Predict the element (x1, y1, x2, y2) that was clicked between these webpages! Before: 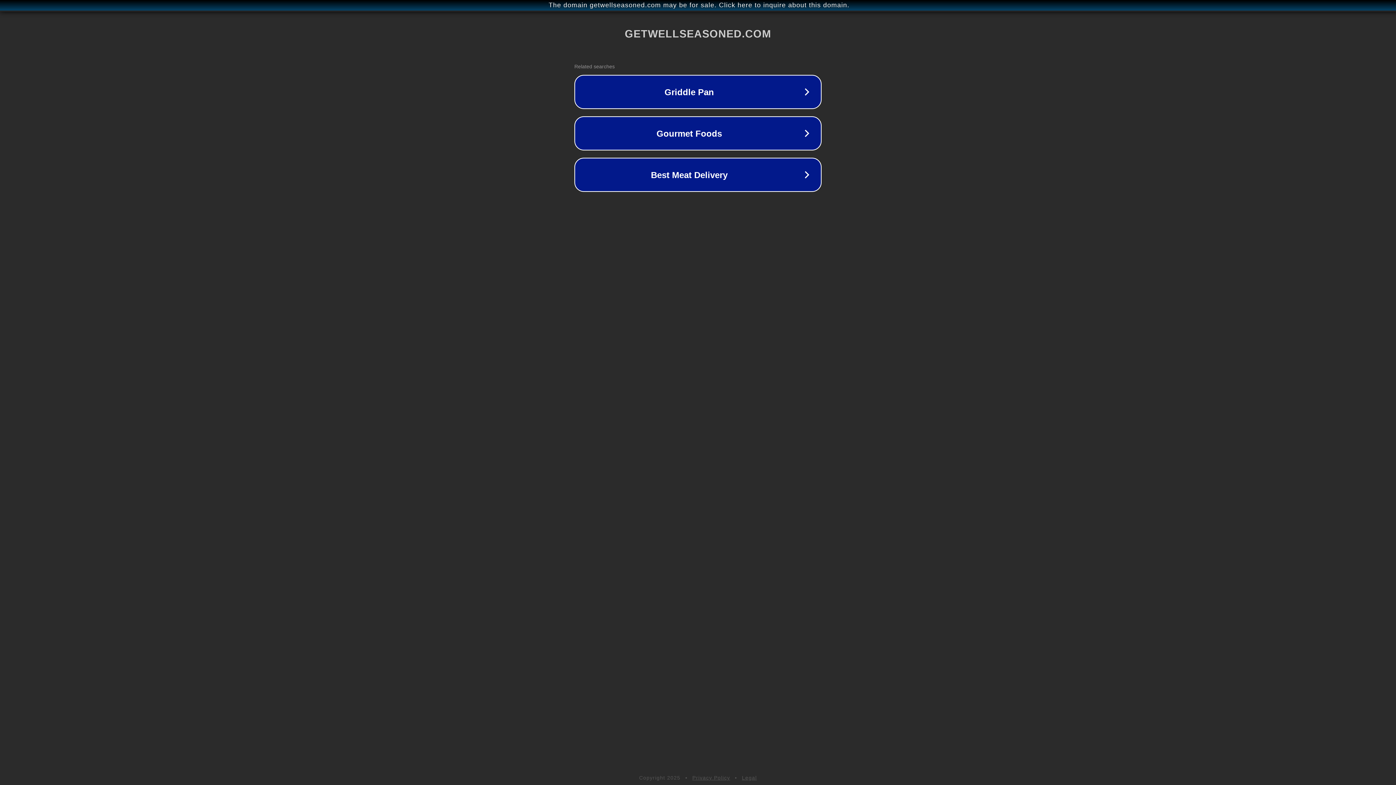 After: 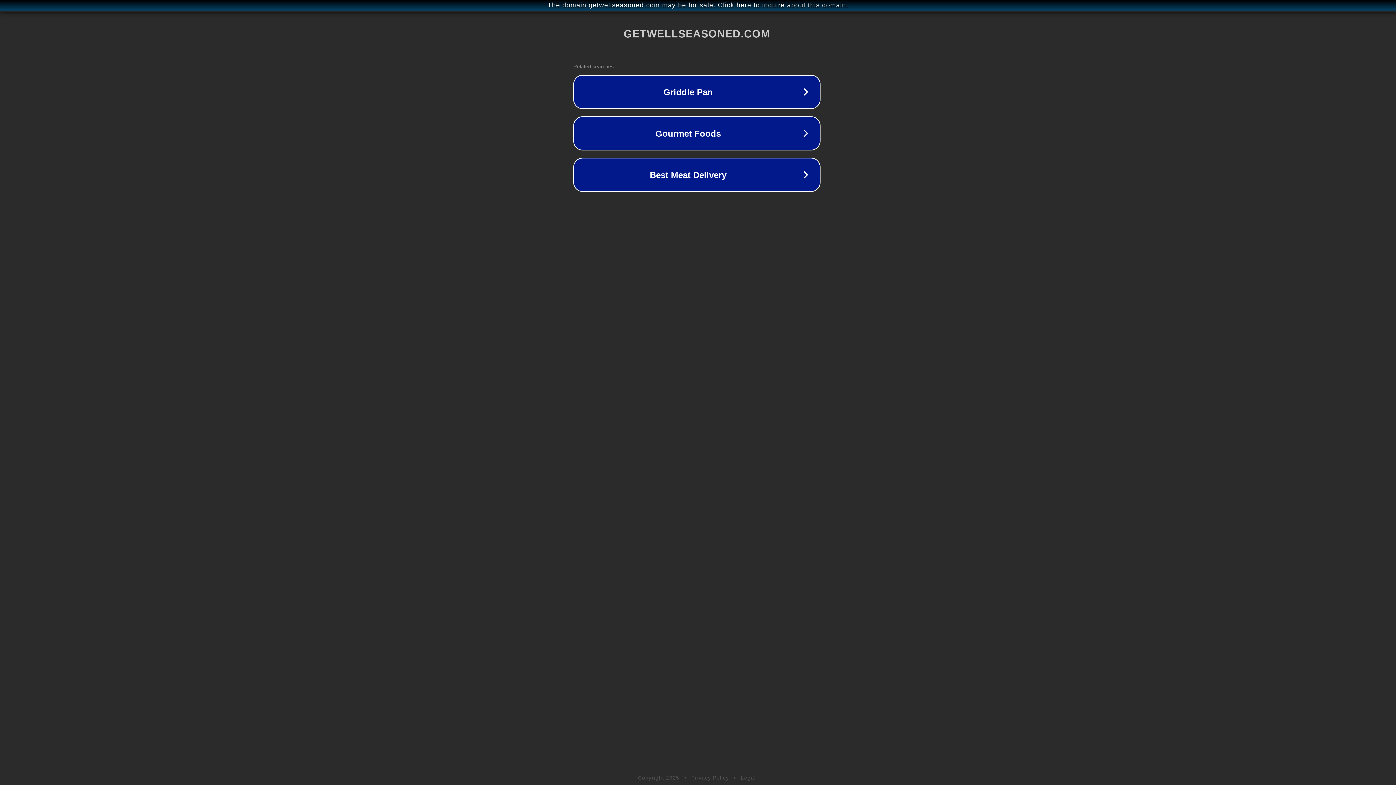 Action: label: The domain getwellseasoned.com may be for sale. Click here to inquire about this domain. bbox: (1, 1, 1397, 9)